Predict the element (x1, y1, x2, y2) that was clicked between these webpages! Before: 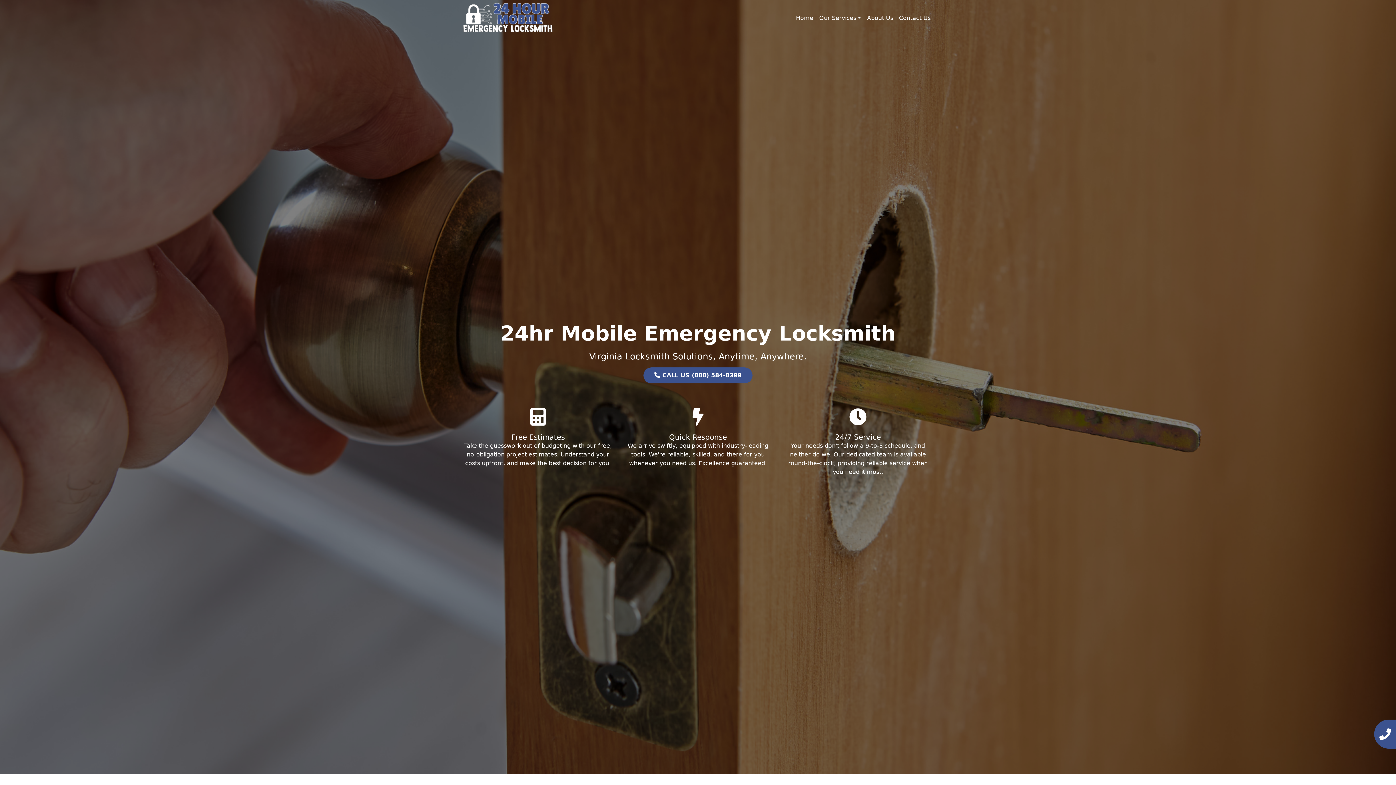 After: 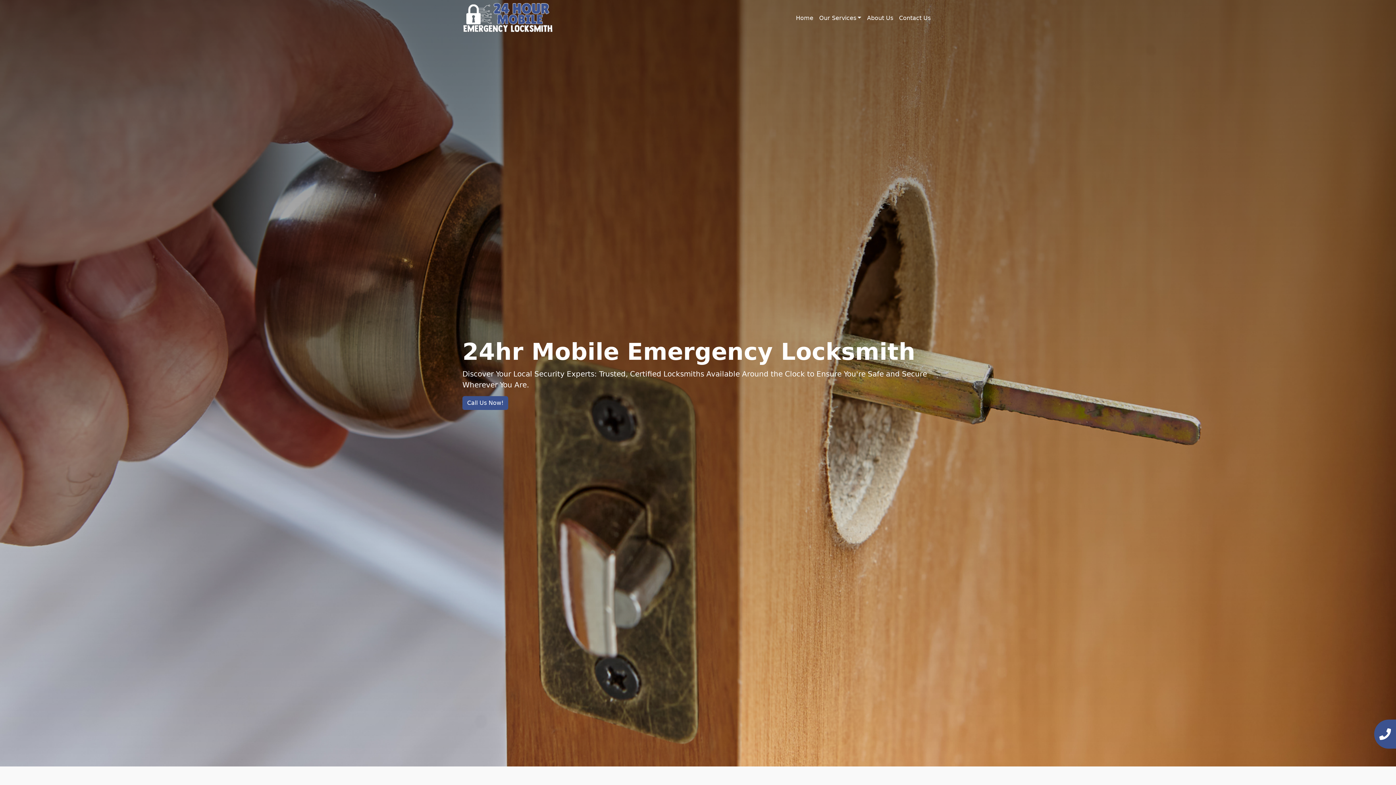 Action: label: Home bbox: (793, 10, 816, 25)